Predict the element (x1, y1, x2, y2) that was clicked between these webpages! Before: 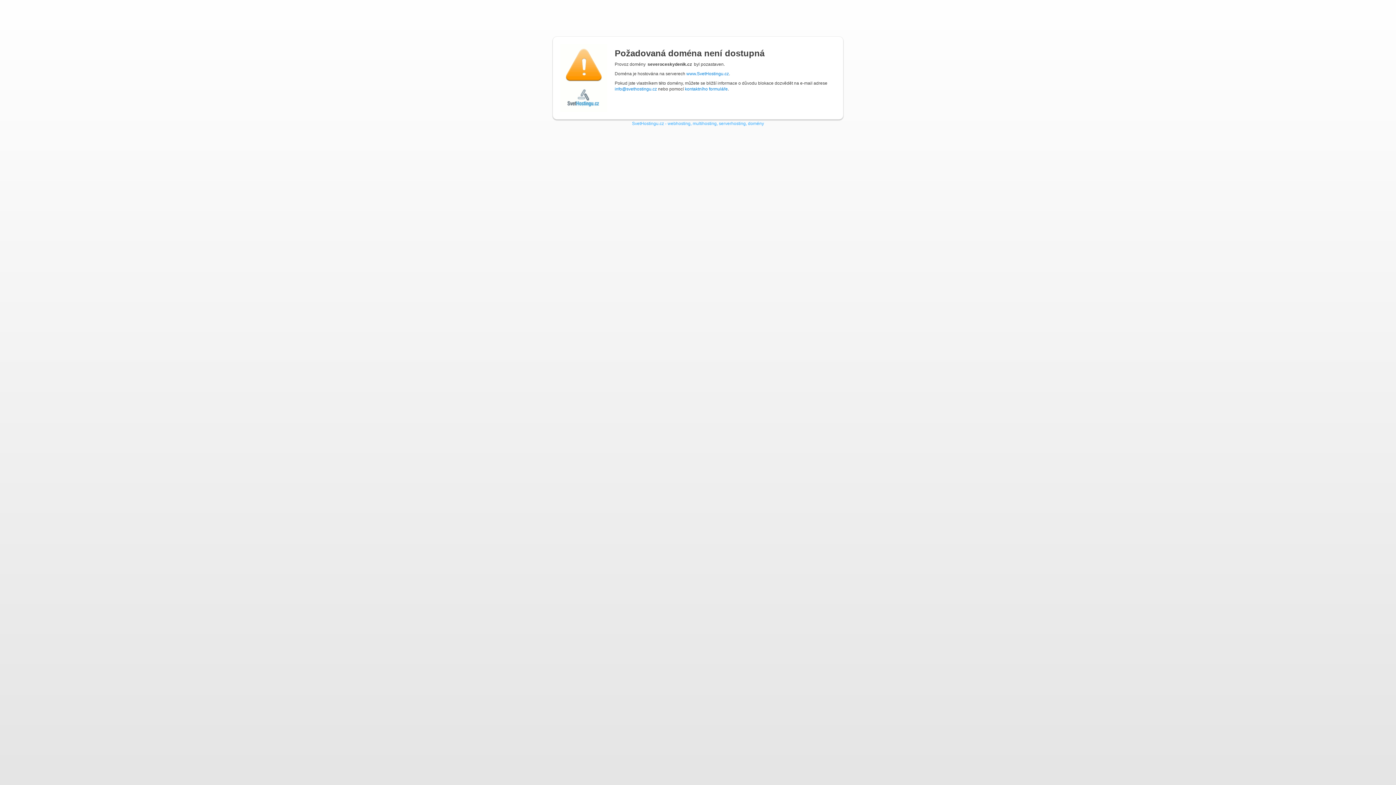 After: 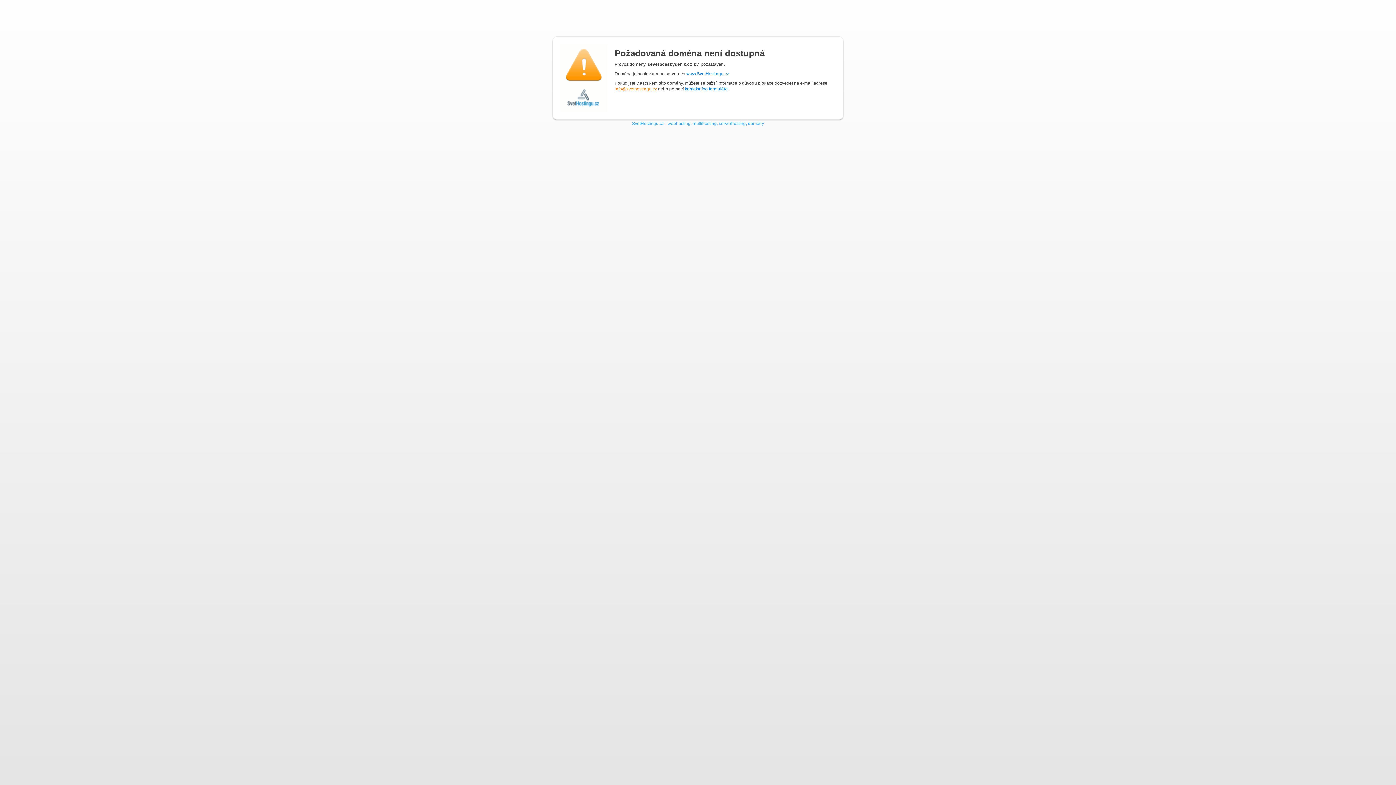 Action: label: info@svethostingu.cz bbox: (614, 86, 657, 91)